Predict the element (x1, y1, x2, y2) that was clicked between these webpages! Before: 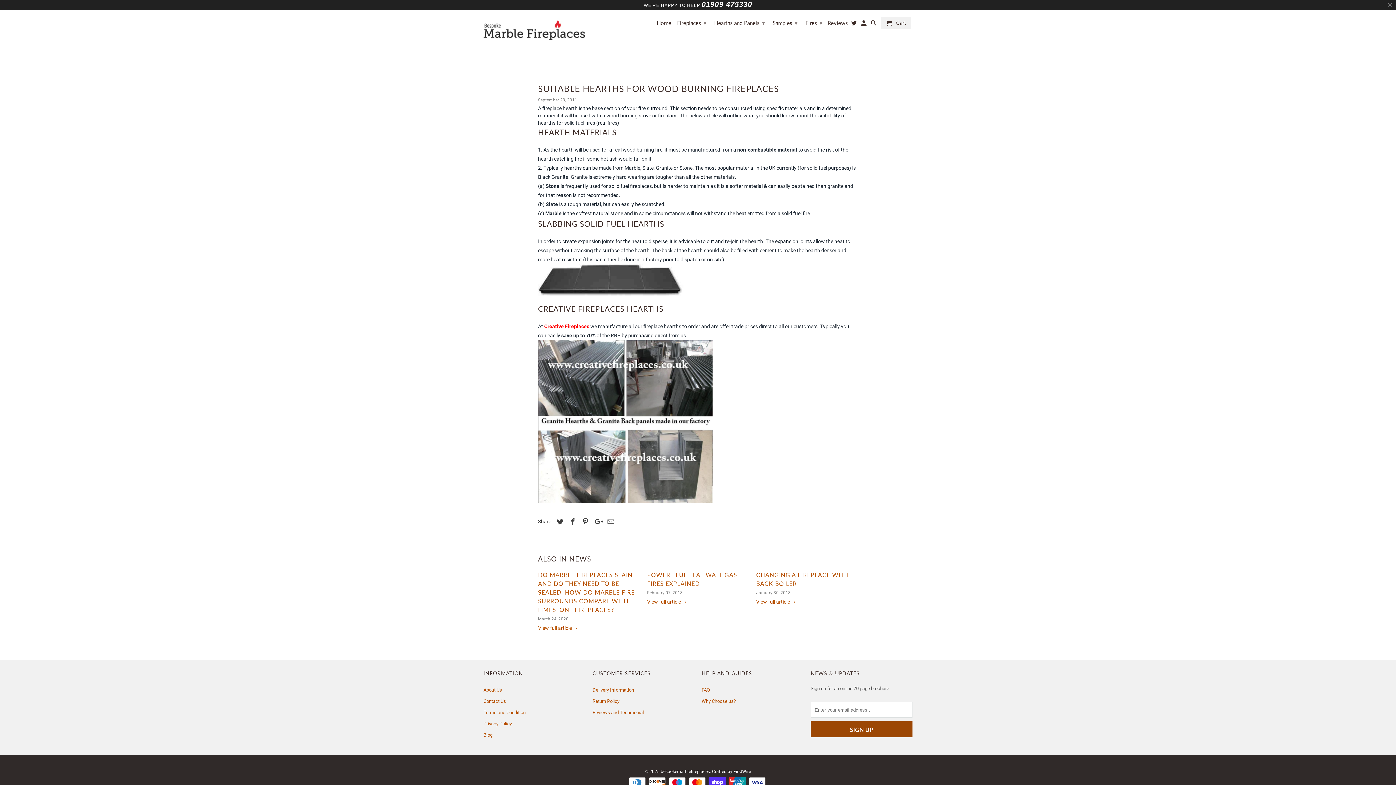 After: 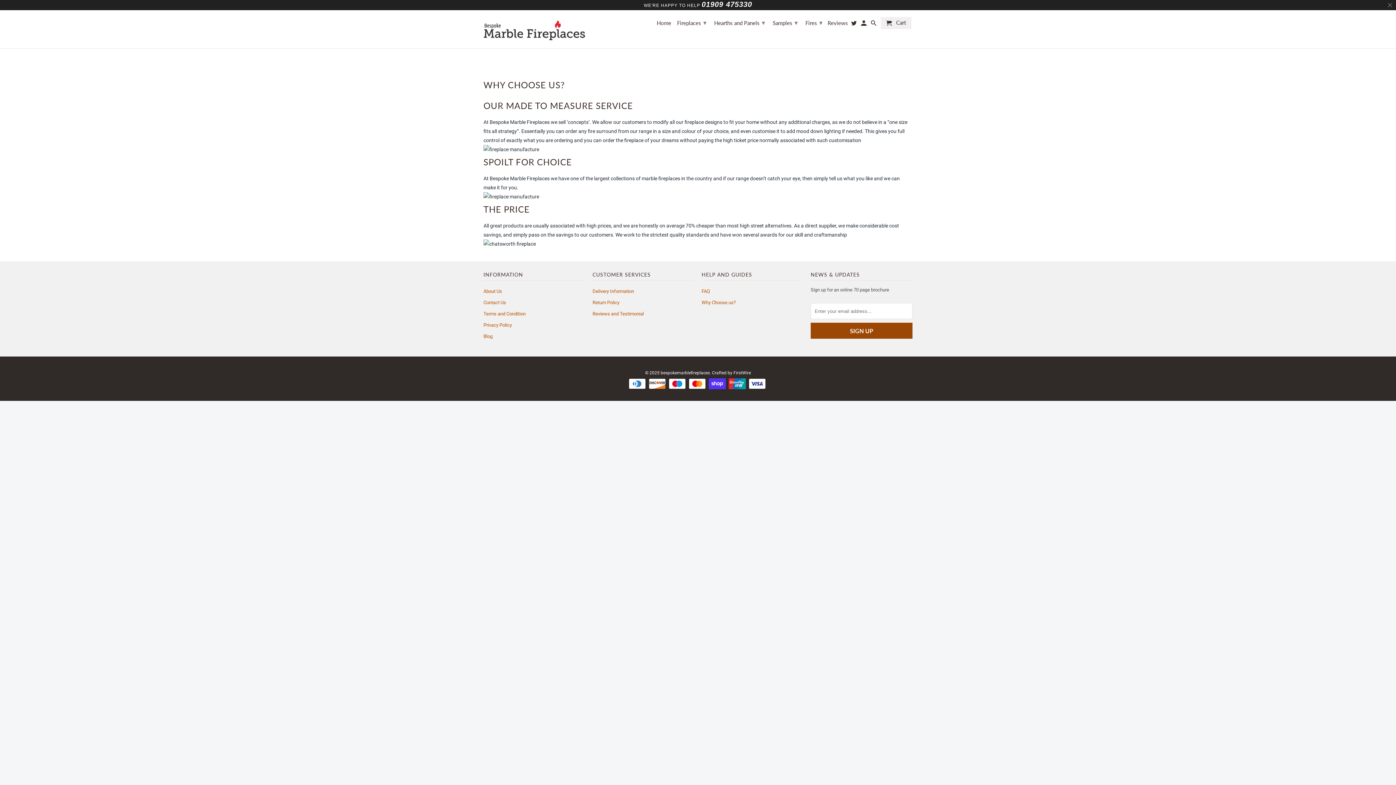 Action: label: Why Choose us? bbox: (701, 698, 736, 704)